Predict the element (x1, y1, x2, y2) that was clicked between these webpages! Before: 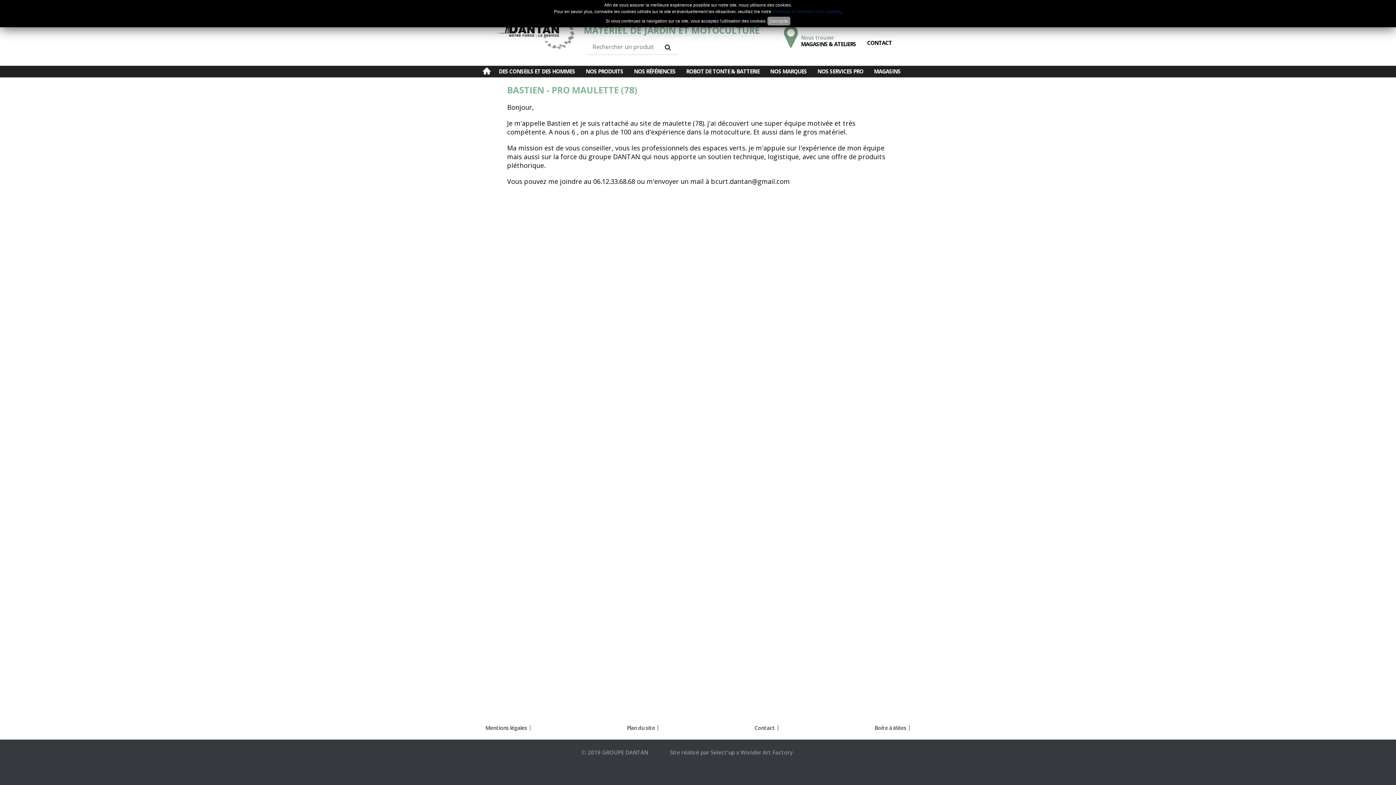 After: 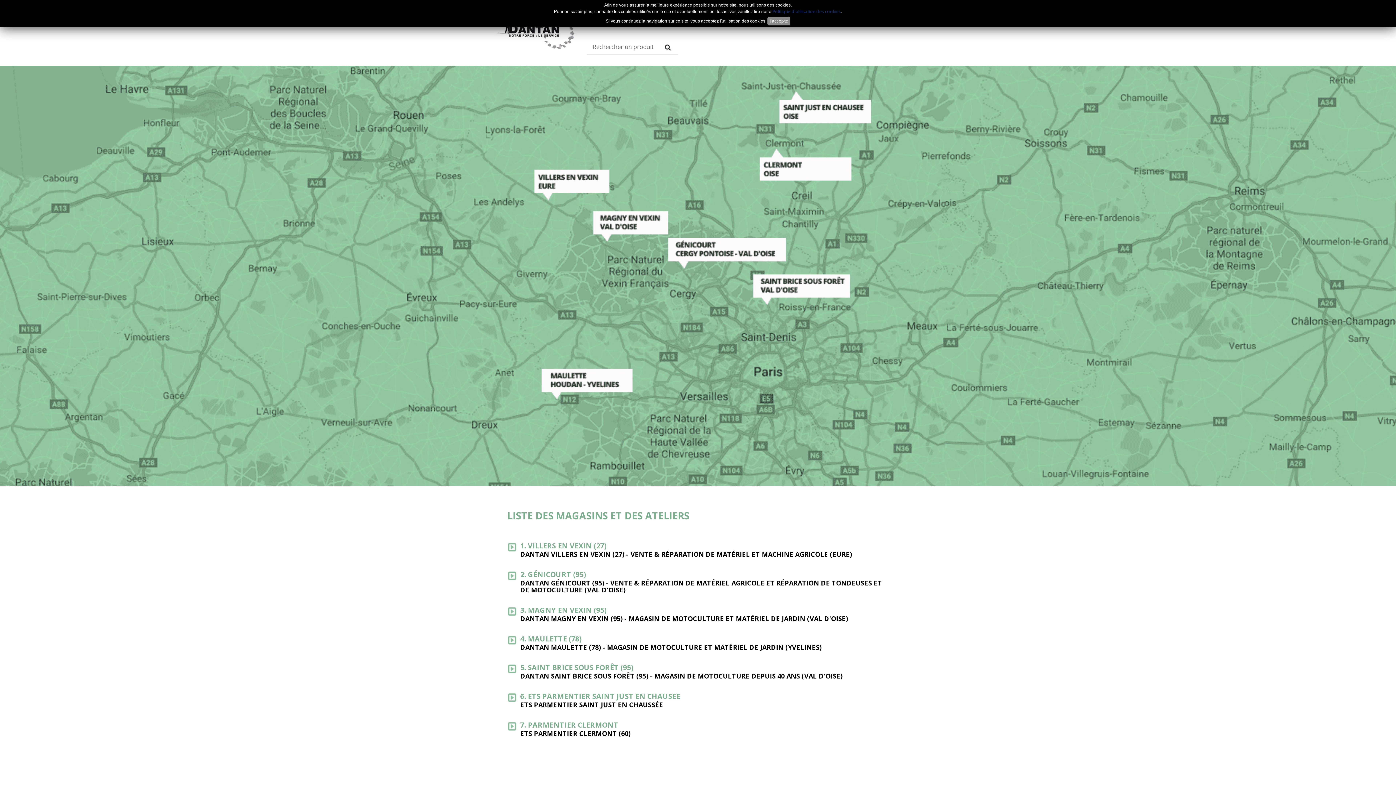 Action: label: MAGASINS & ATELIERS
Nous trouver bbox: (784, 24, 856, 48)